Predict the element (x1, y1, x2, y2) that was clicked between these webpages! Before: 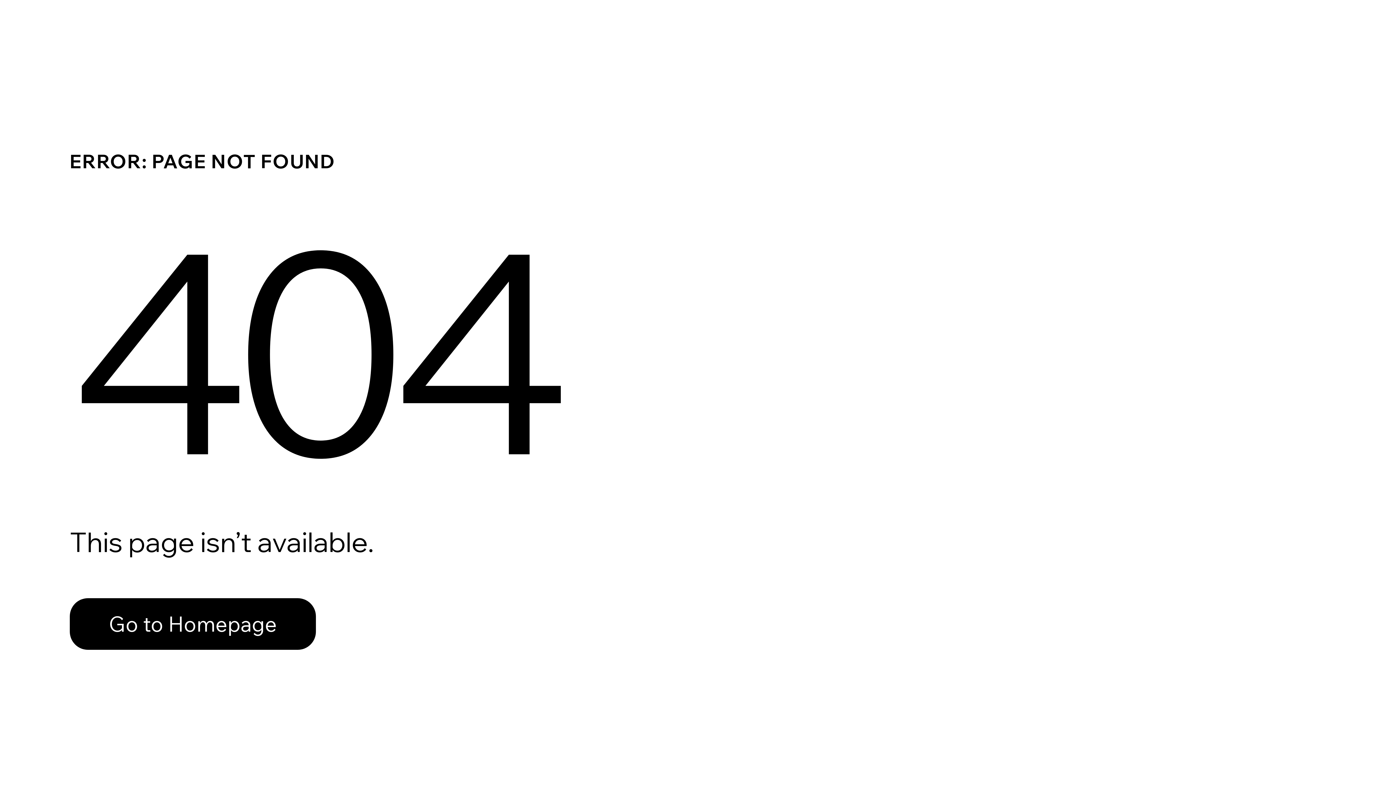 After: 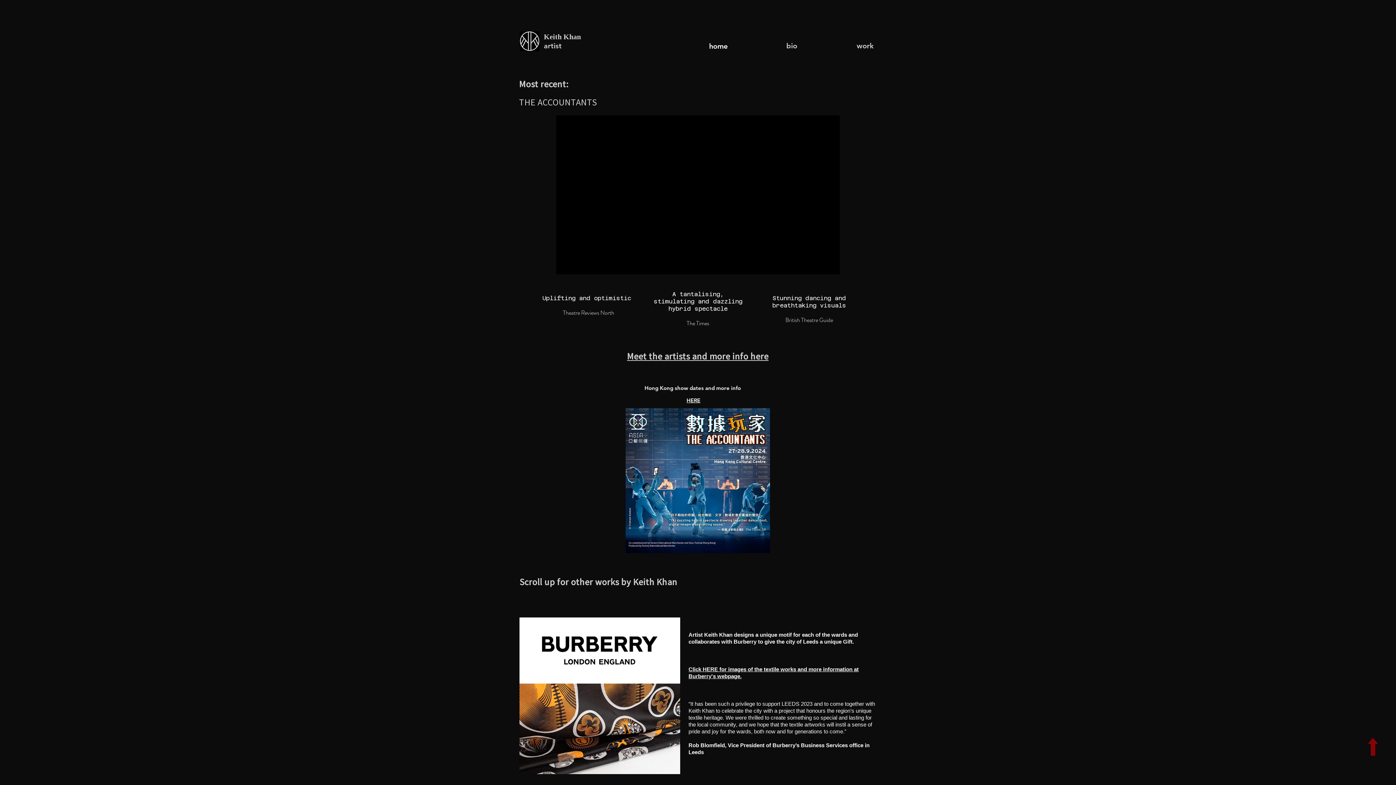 Action: bbox: (69, 582, 768, 659) label: Go to Homepage